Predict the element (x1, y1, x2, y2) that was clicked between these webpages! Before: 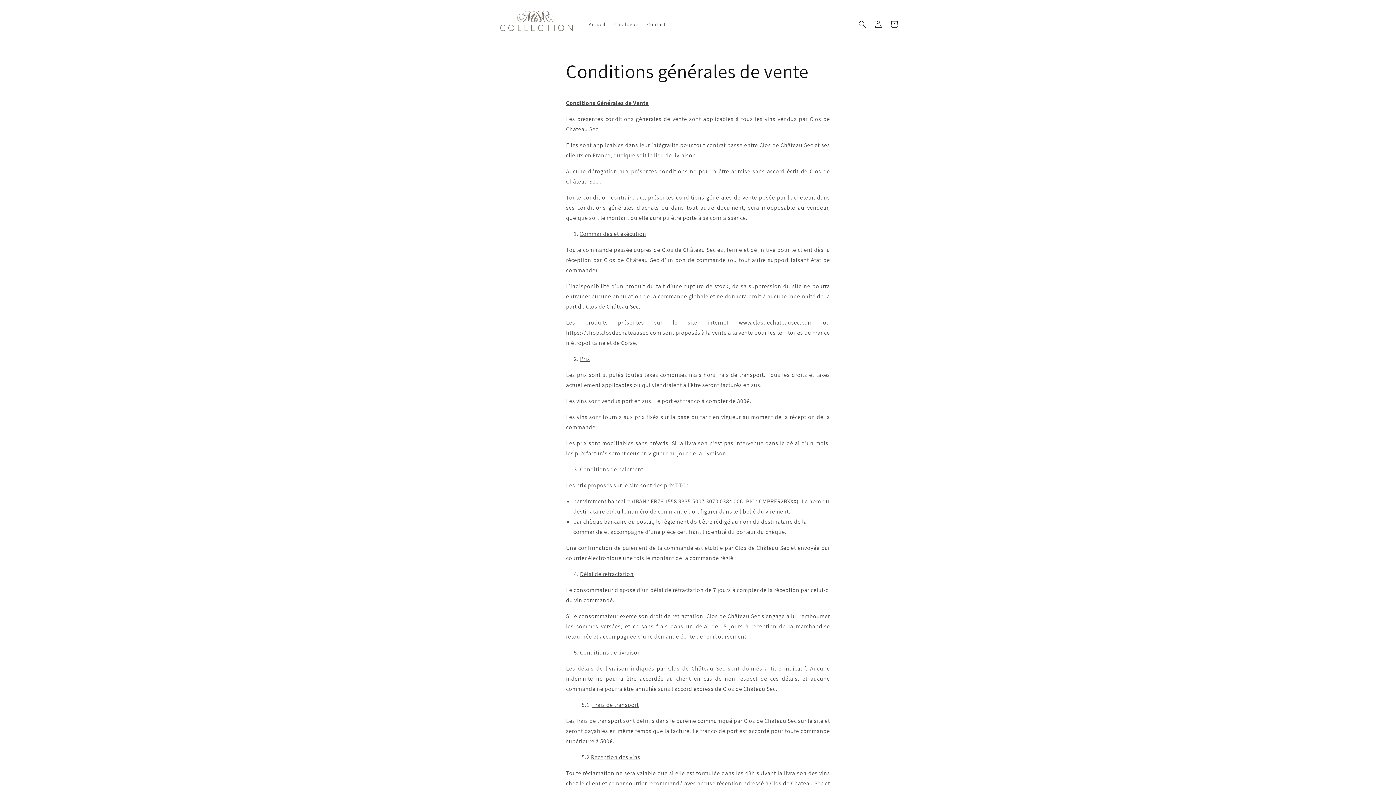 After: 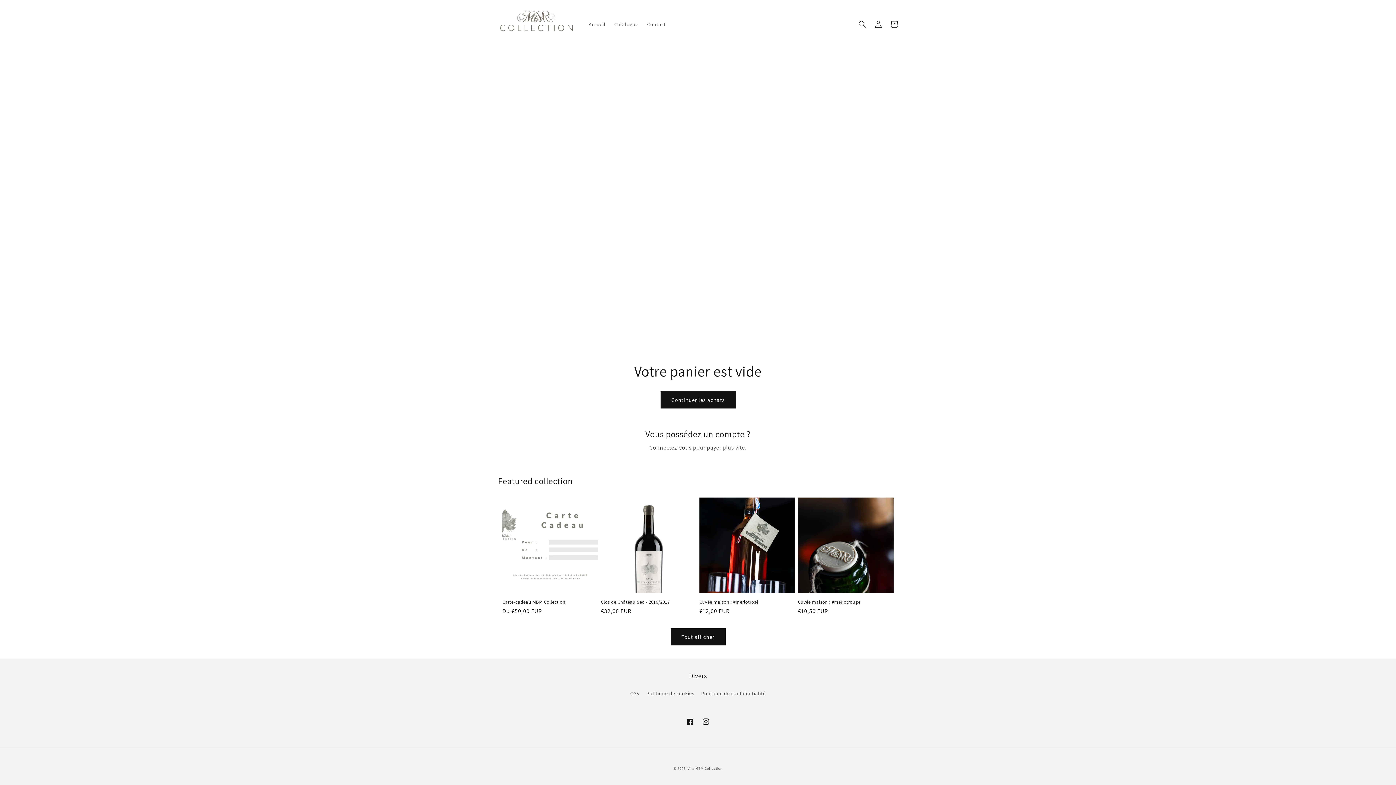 Action: label: Panier bbox: (886, 16, 902, 32)